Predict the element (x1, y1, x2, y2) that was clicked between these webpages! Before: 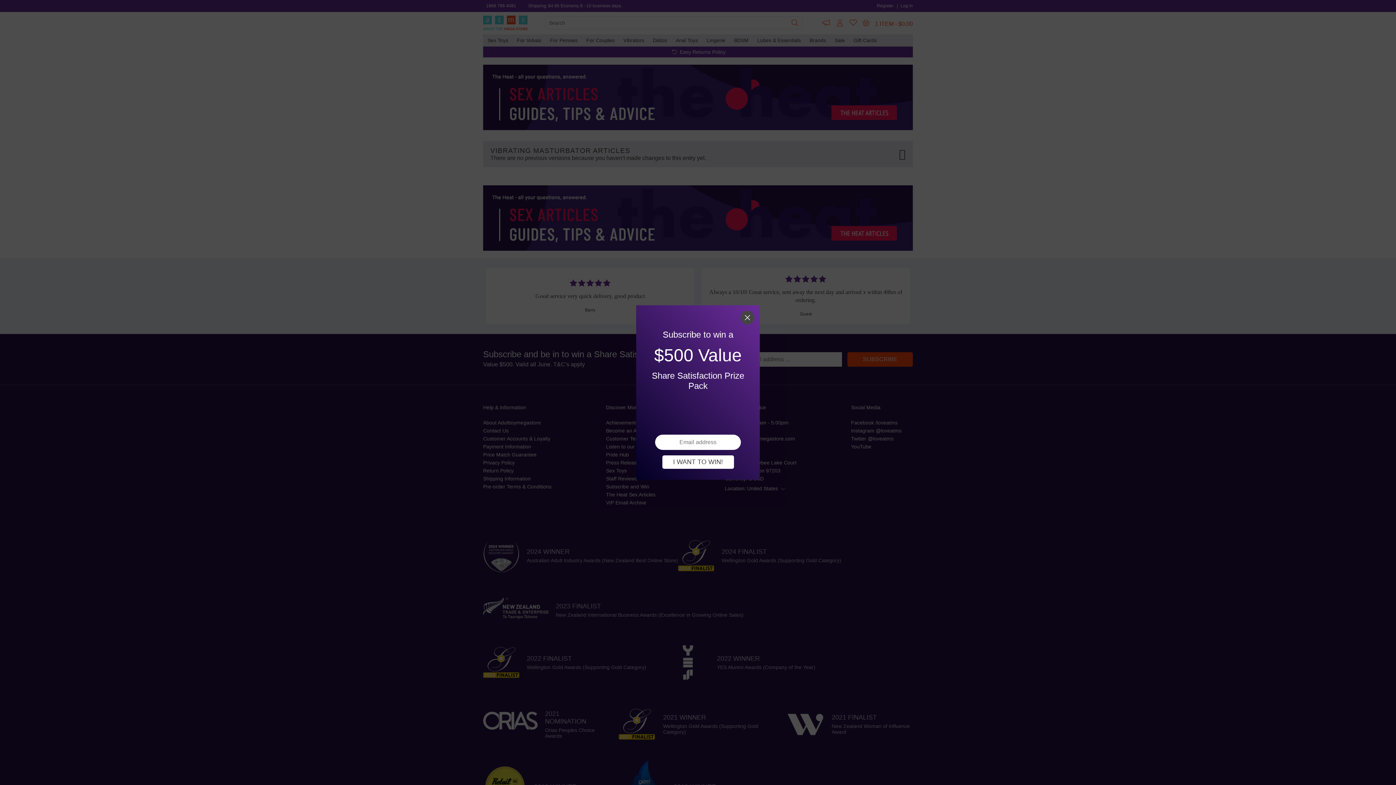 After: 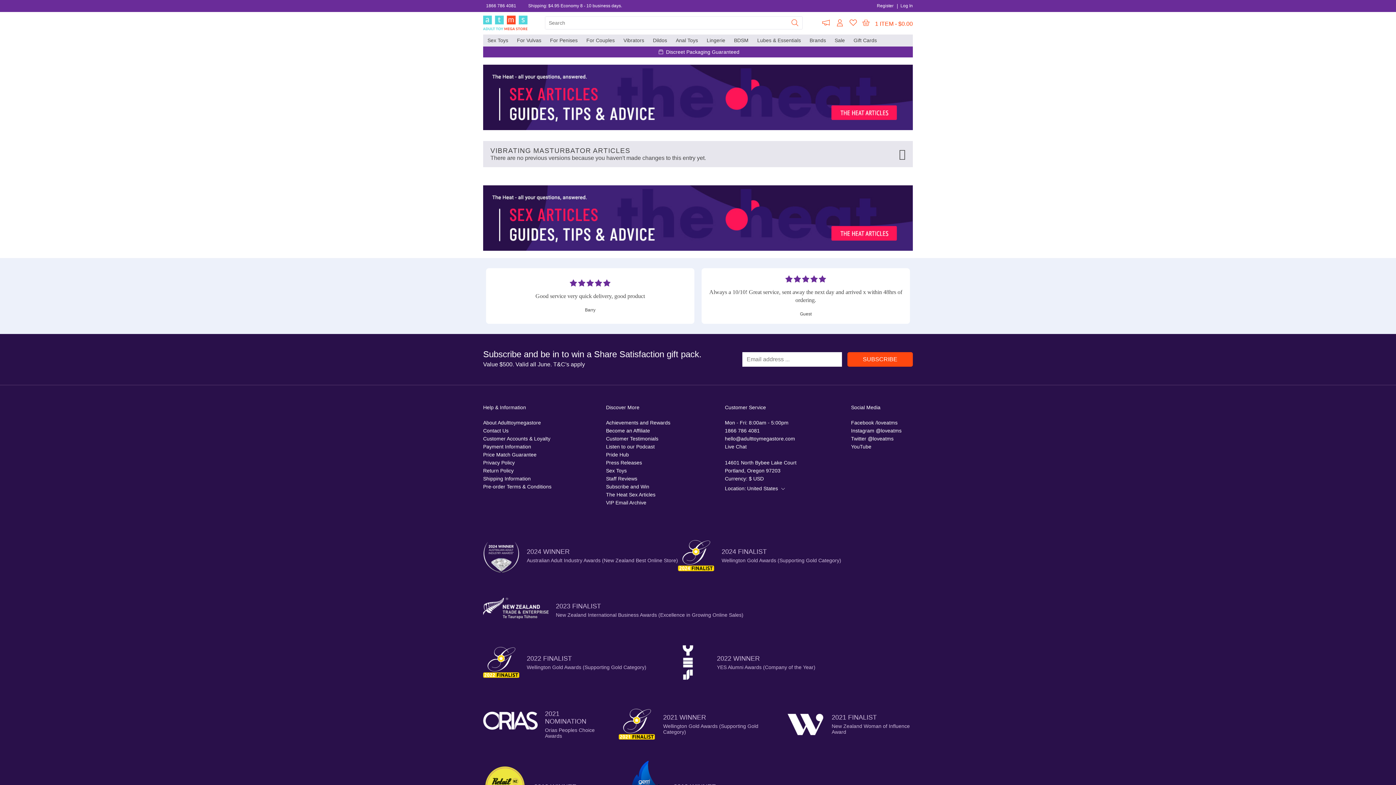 Action: label: I WANT TO WIN! bbox: (662, 455, 734, 469)